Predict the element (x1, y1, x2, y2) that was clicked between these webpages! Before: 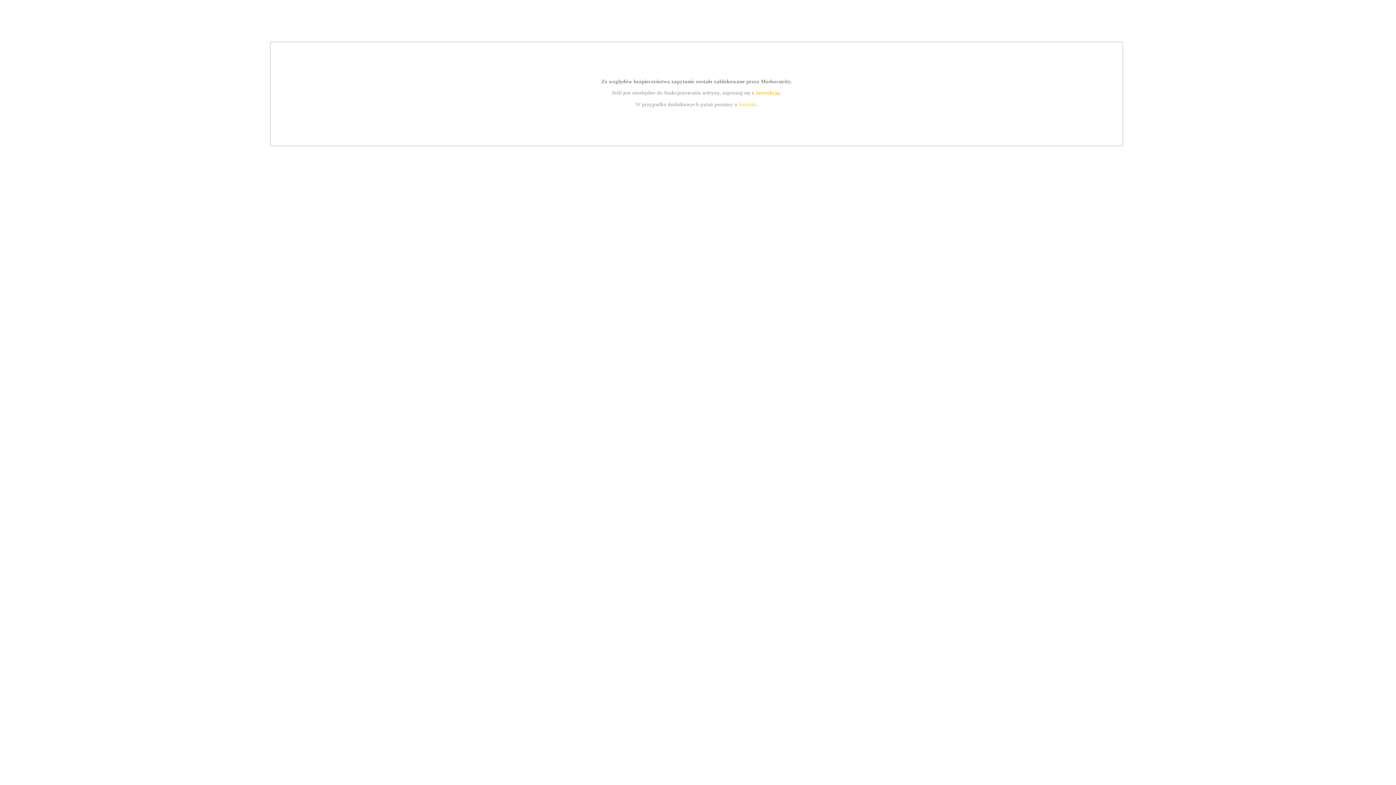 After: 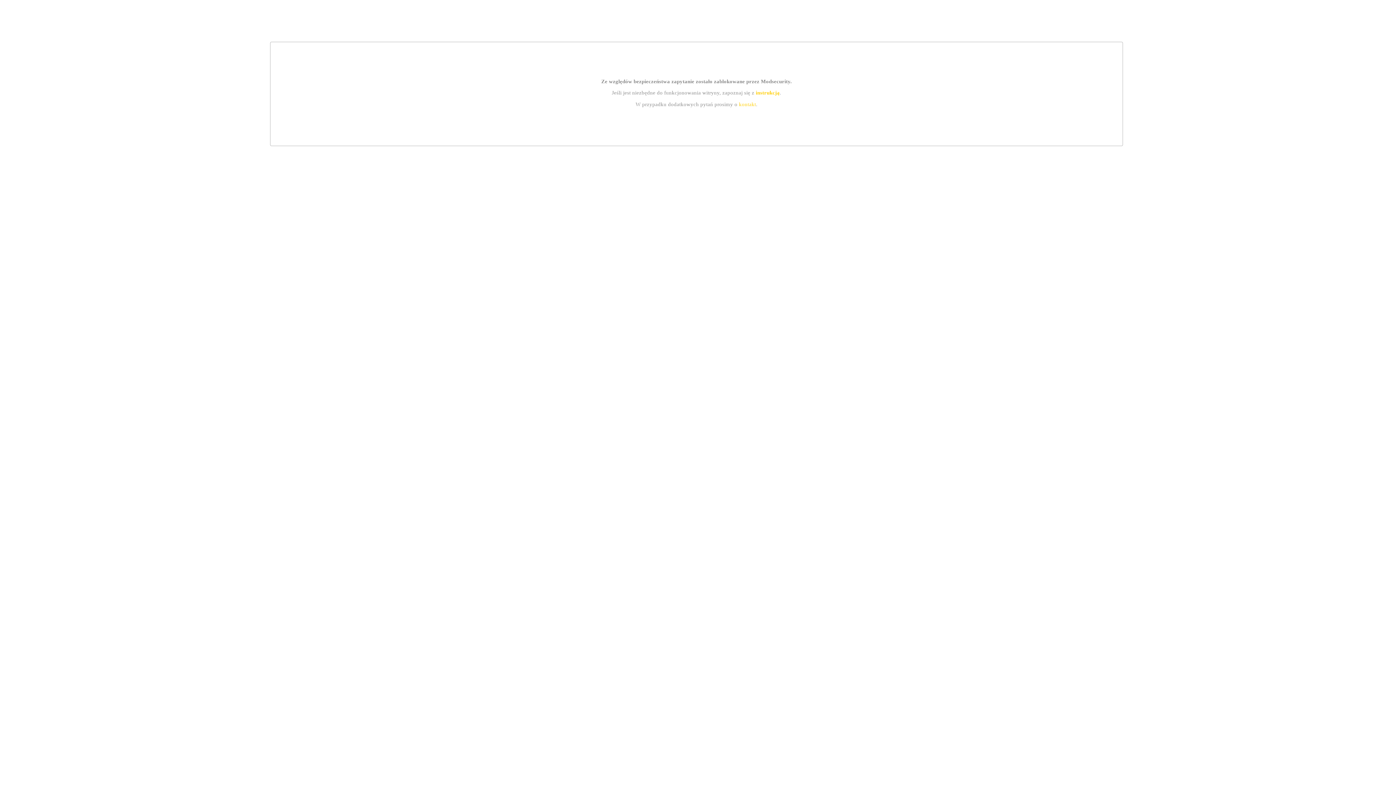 Action: label: kontakt bbox: (739, 101, 756, 107)